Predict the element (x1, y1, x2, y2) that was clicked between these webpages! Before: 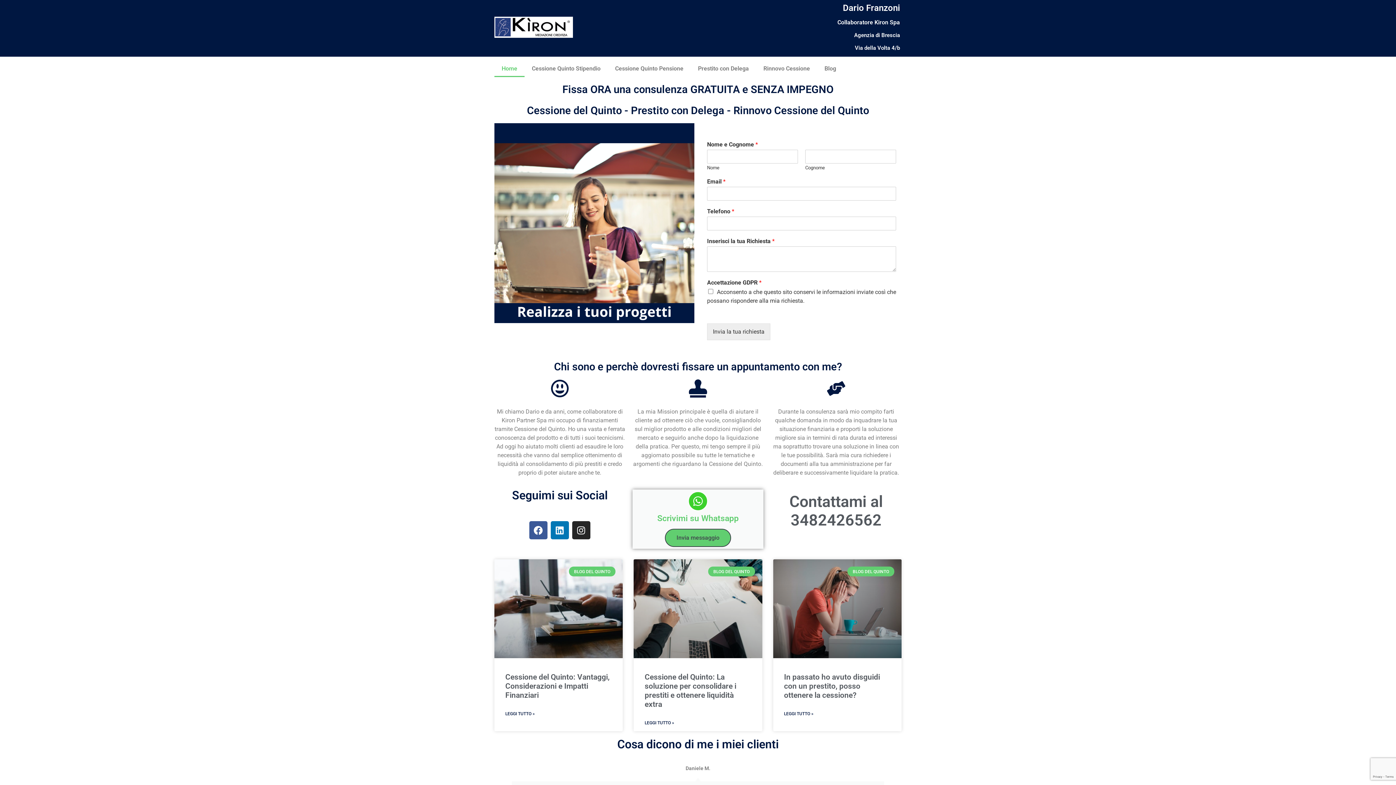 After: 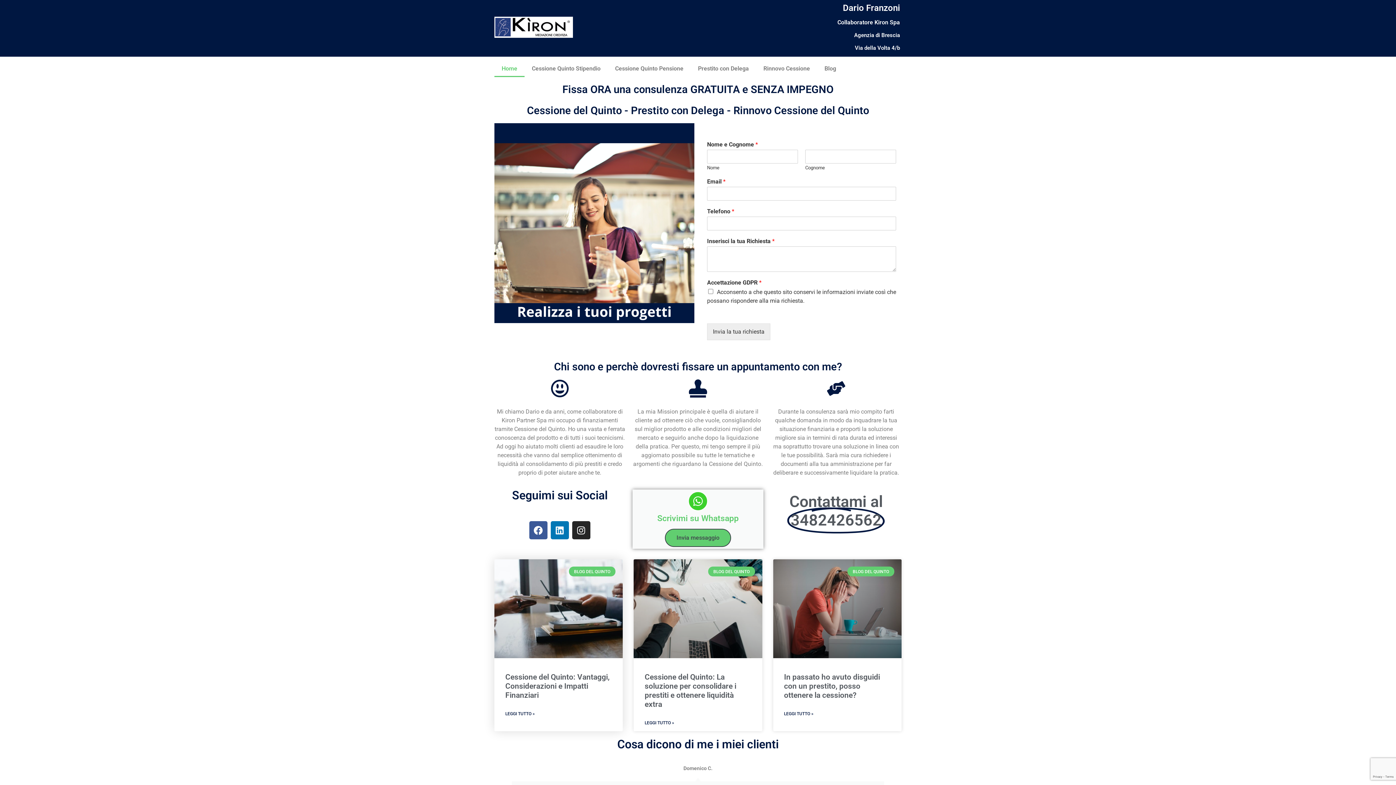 Action: bbox: (505, 673, 609, 700) label: Cessione del Quinto: Vantaggi, Considerazioni e Impatti Finanziari